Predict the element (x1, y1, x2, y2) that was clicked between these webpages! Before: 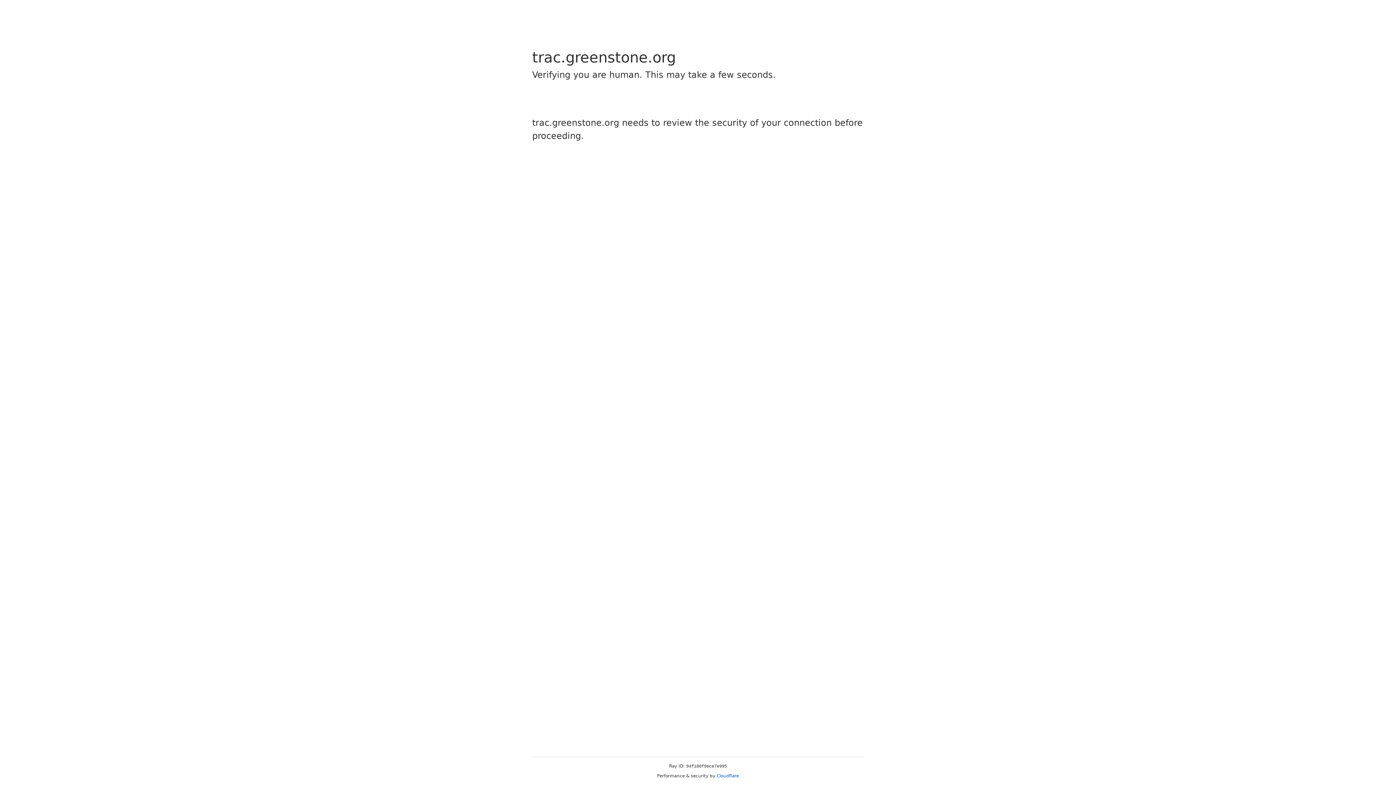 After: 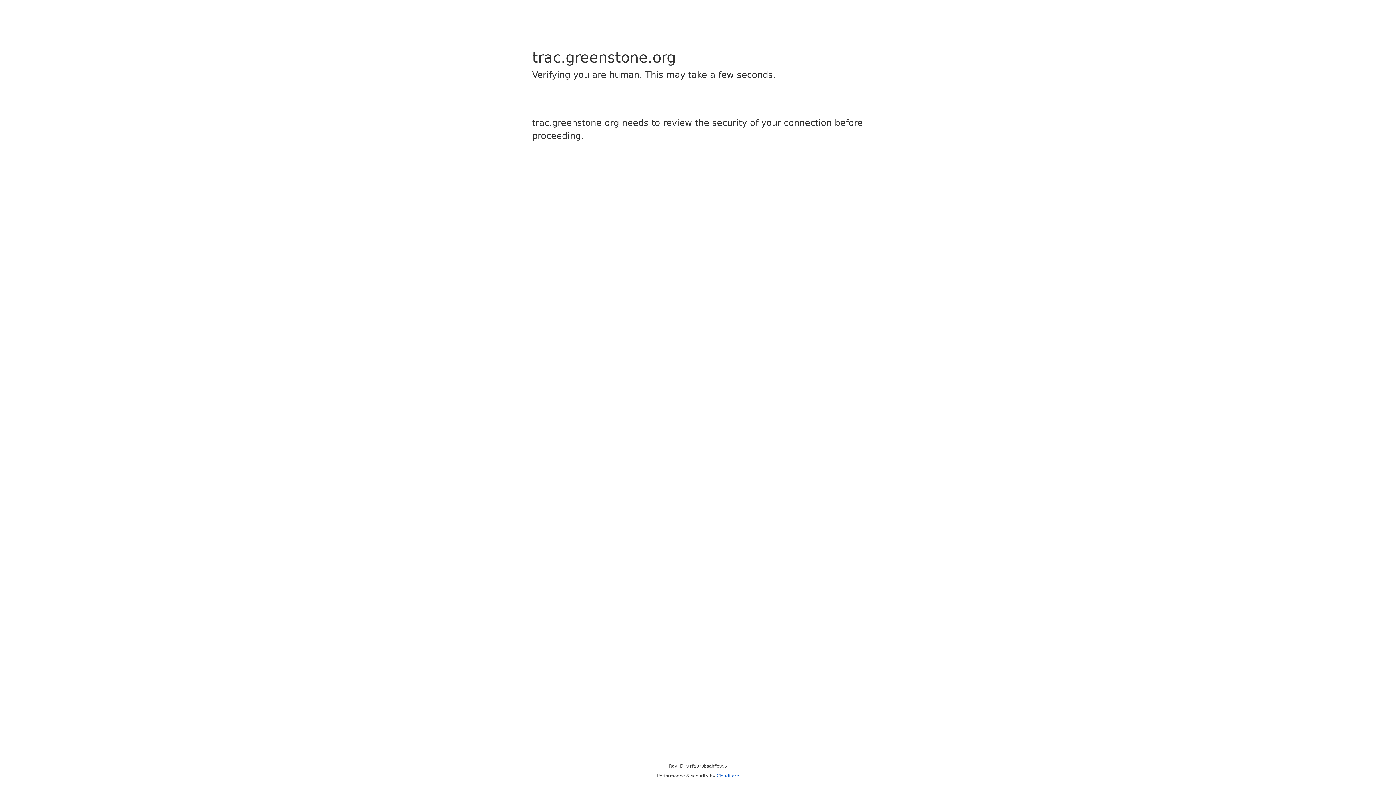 Action: label: Cloudflare bbox: (716, 773, 739, 778)